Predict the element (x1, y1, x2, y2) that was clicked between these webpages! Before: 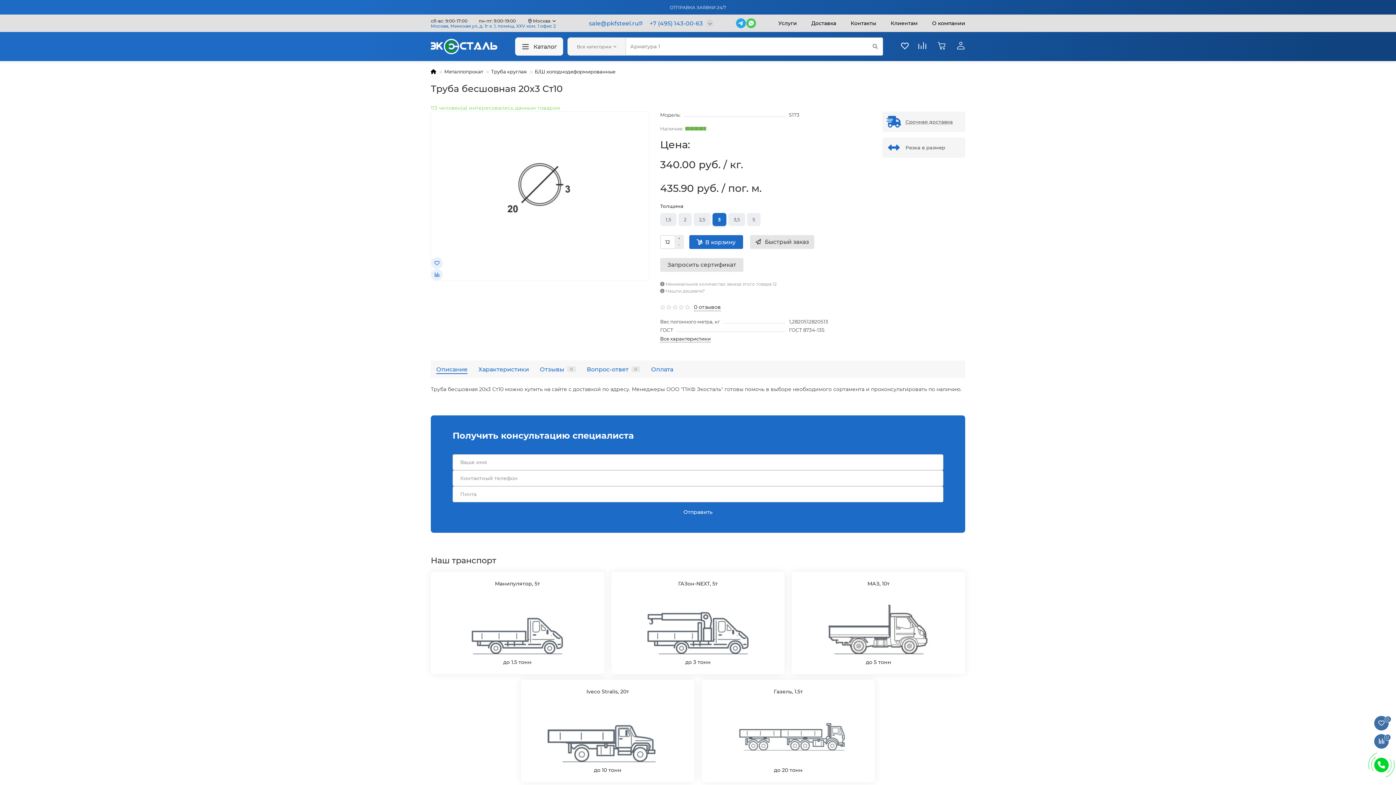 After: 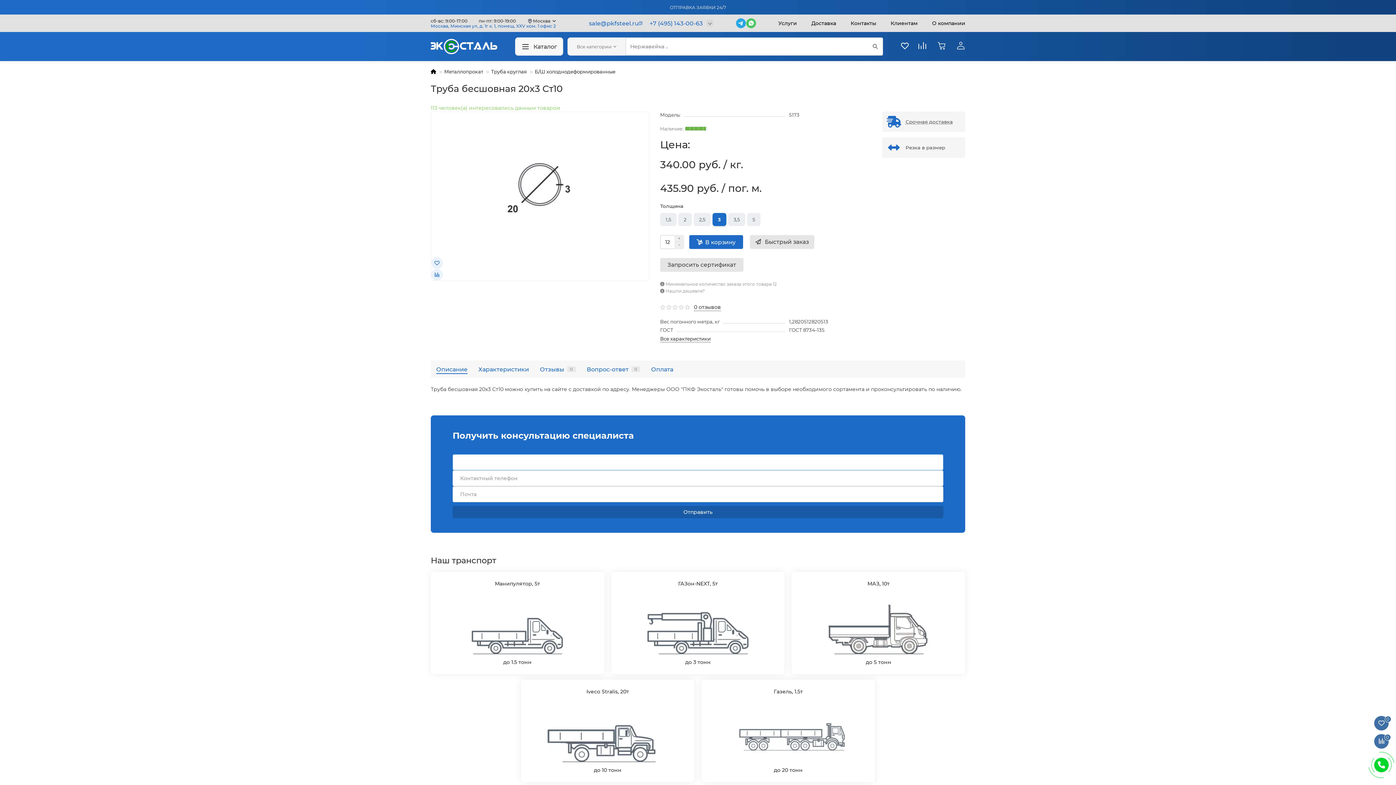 Action: bbox: (452, 506, 943, 518) label: Отправить